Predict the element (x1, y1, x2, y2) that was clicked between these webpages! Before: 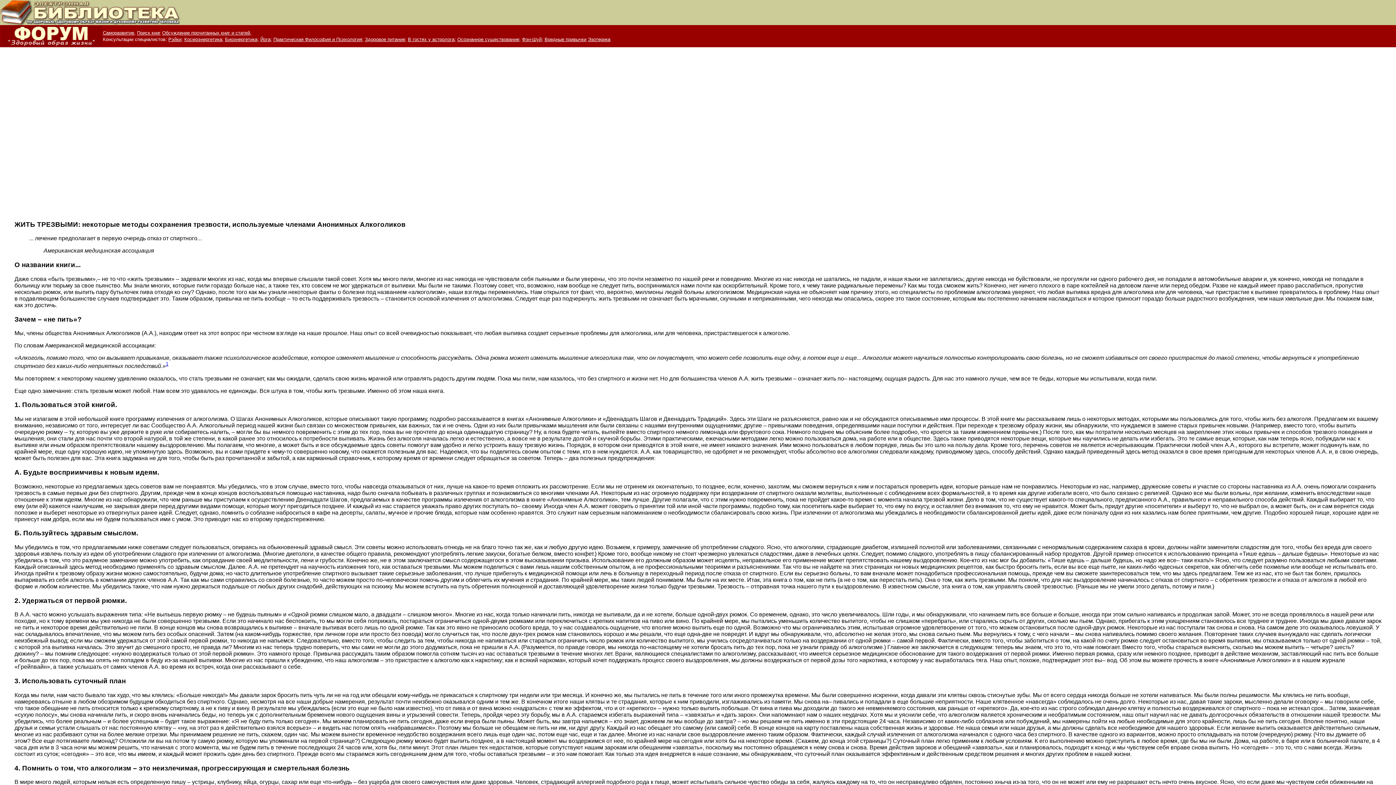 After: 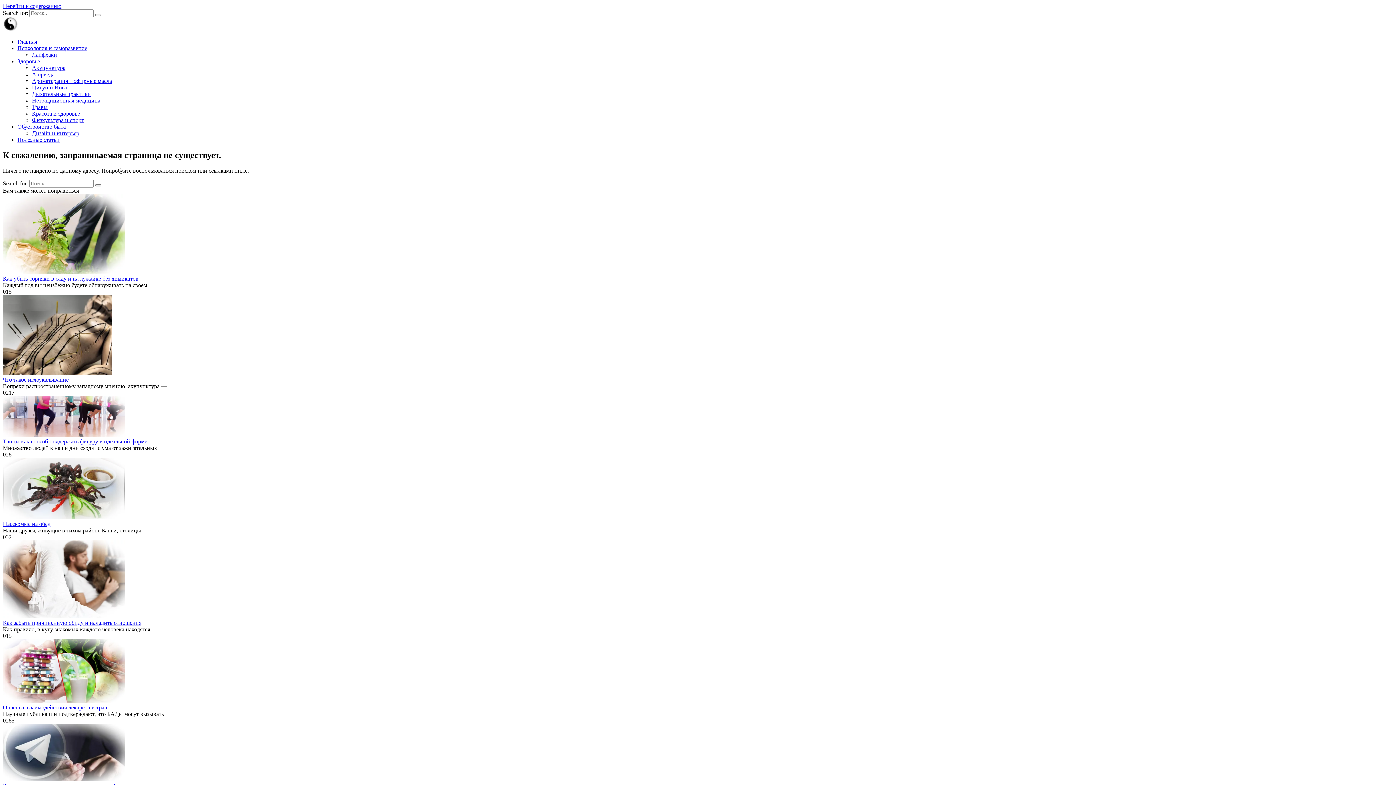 Action: bbox: (588, 36, 610, 42) label: Эзотерика